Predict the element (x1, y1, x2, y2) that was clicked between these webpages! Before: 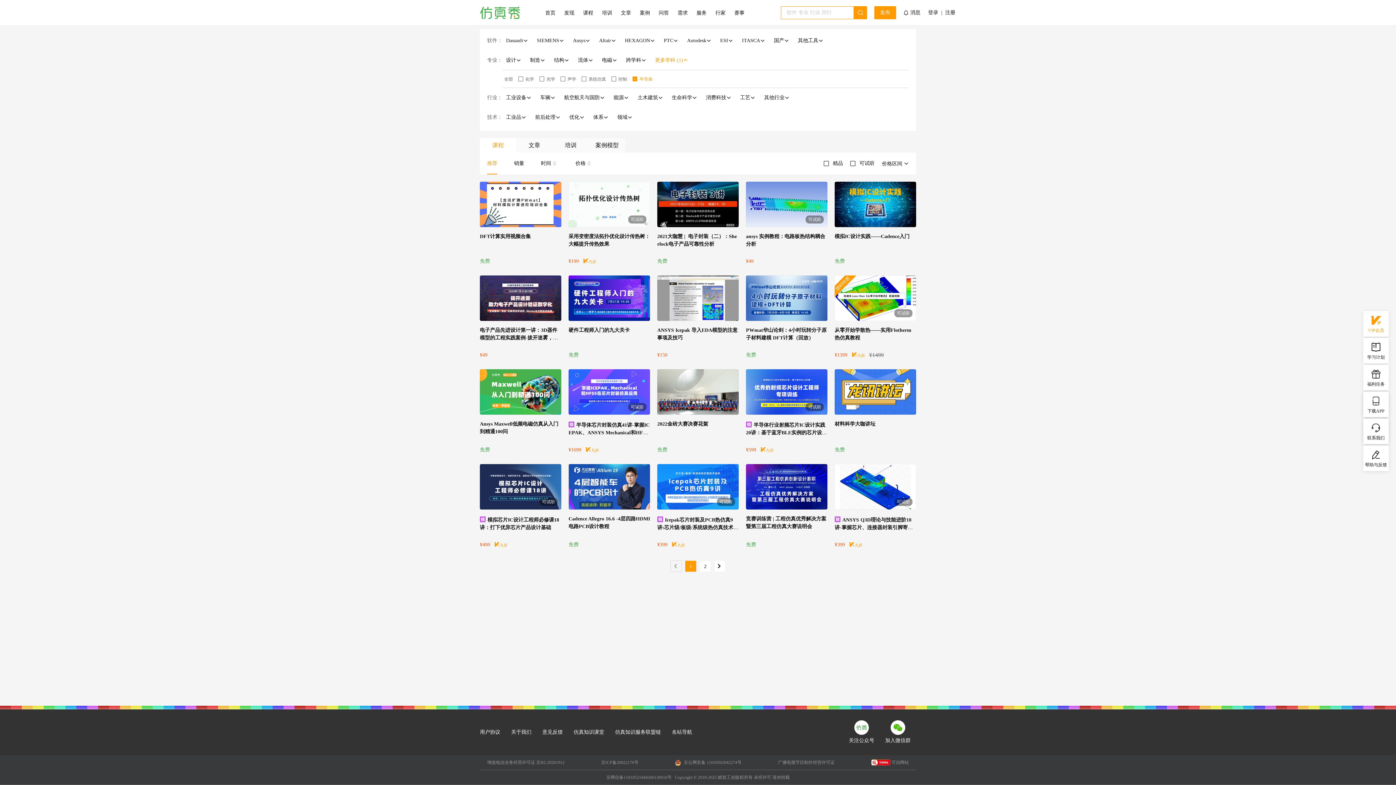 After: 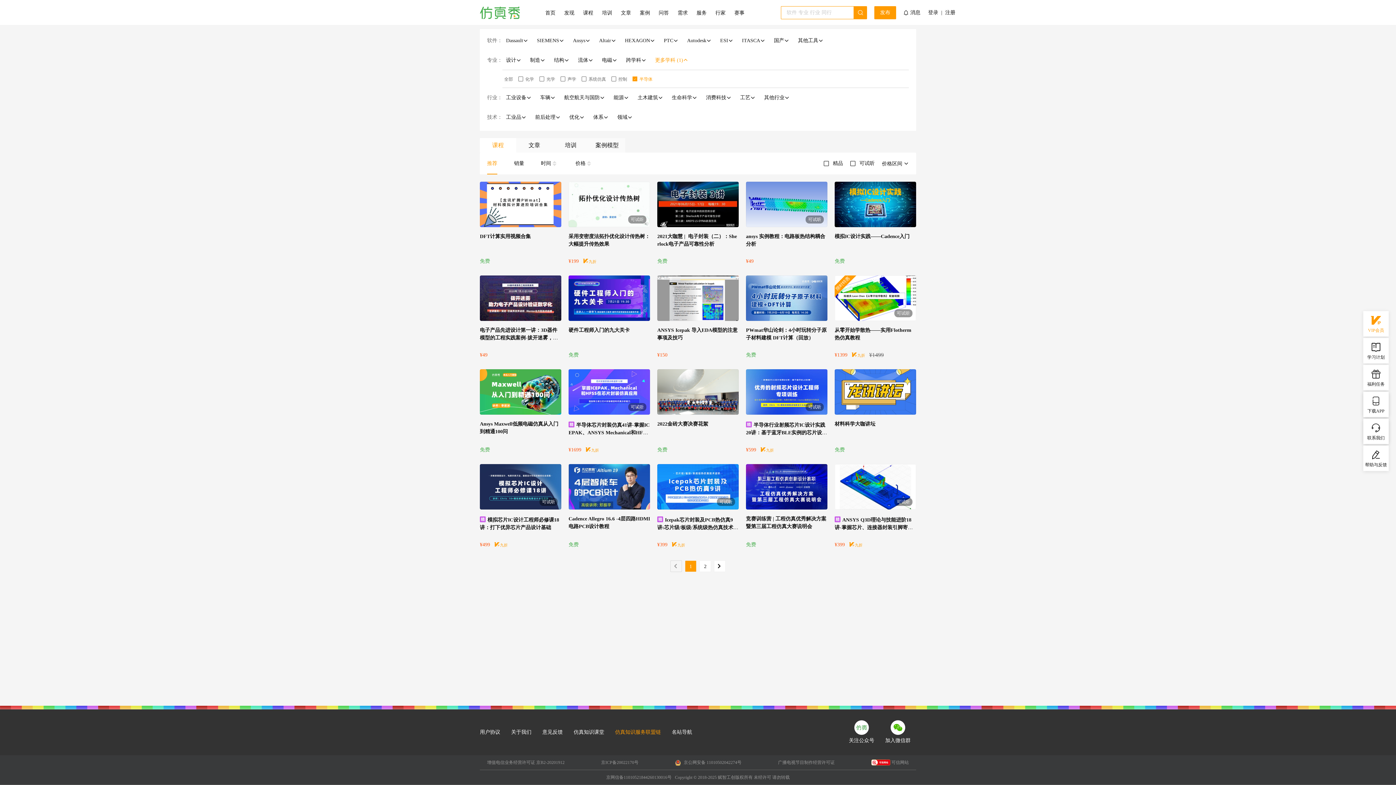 Action: label: 仿真知识服务联盟链 bbox: (615, 729, 661, 735)